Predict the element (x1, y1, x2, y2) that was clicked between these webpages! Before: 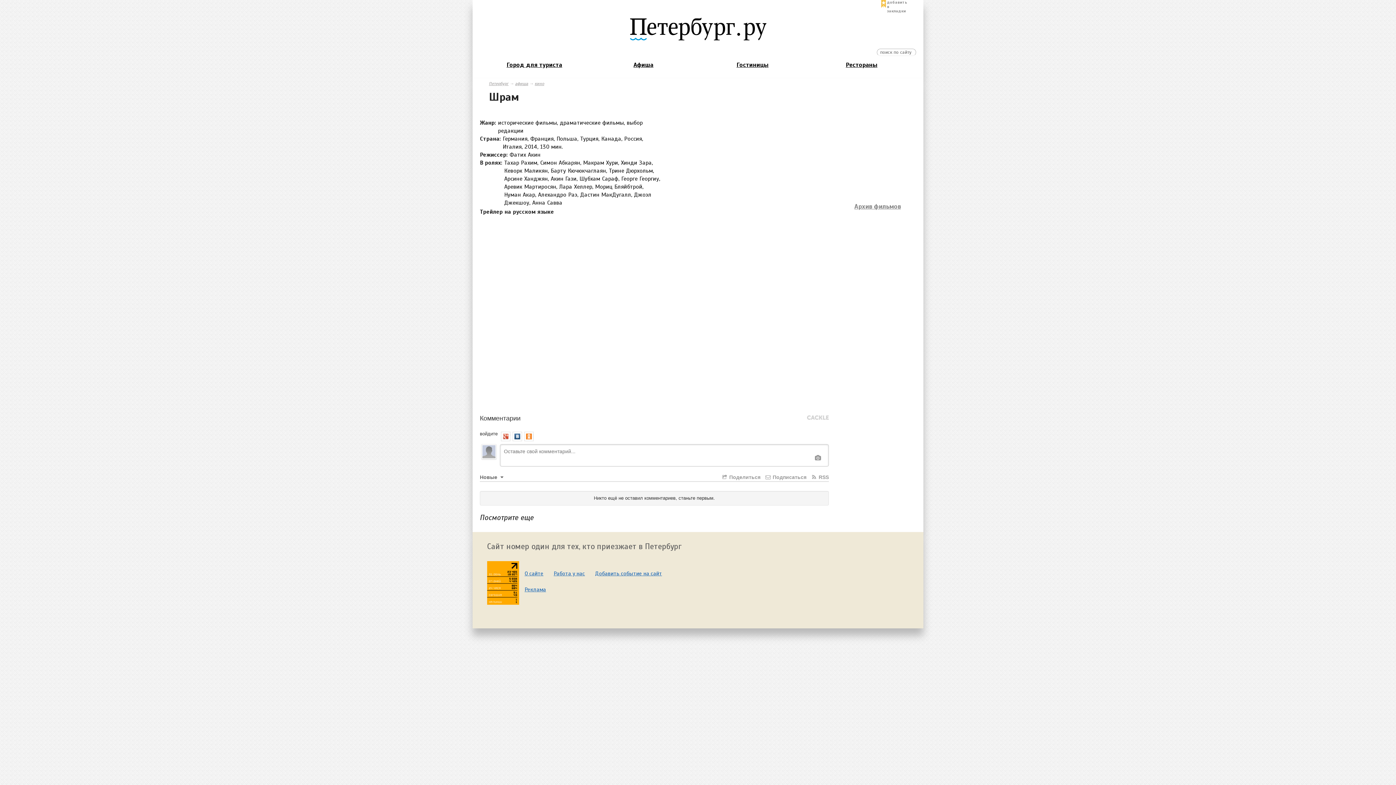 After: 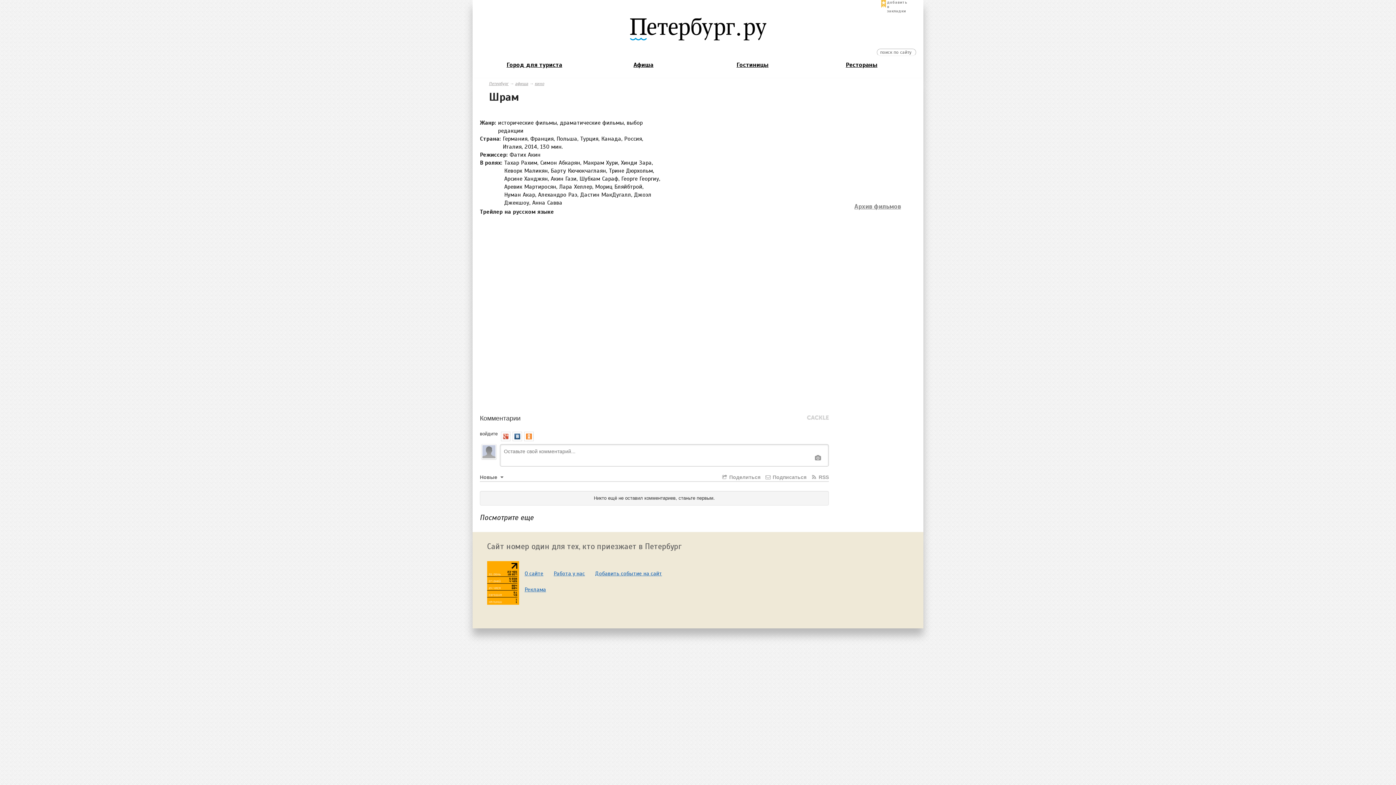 Action: bbox: (480, 415, 520, 421) label: Комментарии